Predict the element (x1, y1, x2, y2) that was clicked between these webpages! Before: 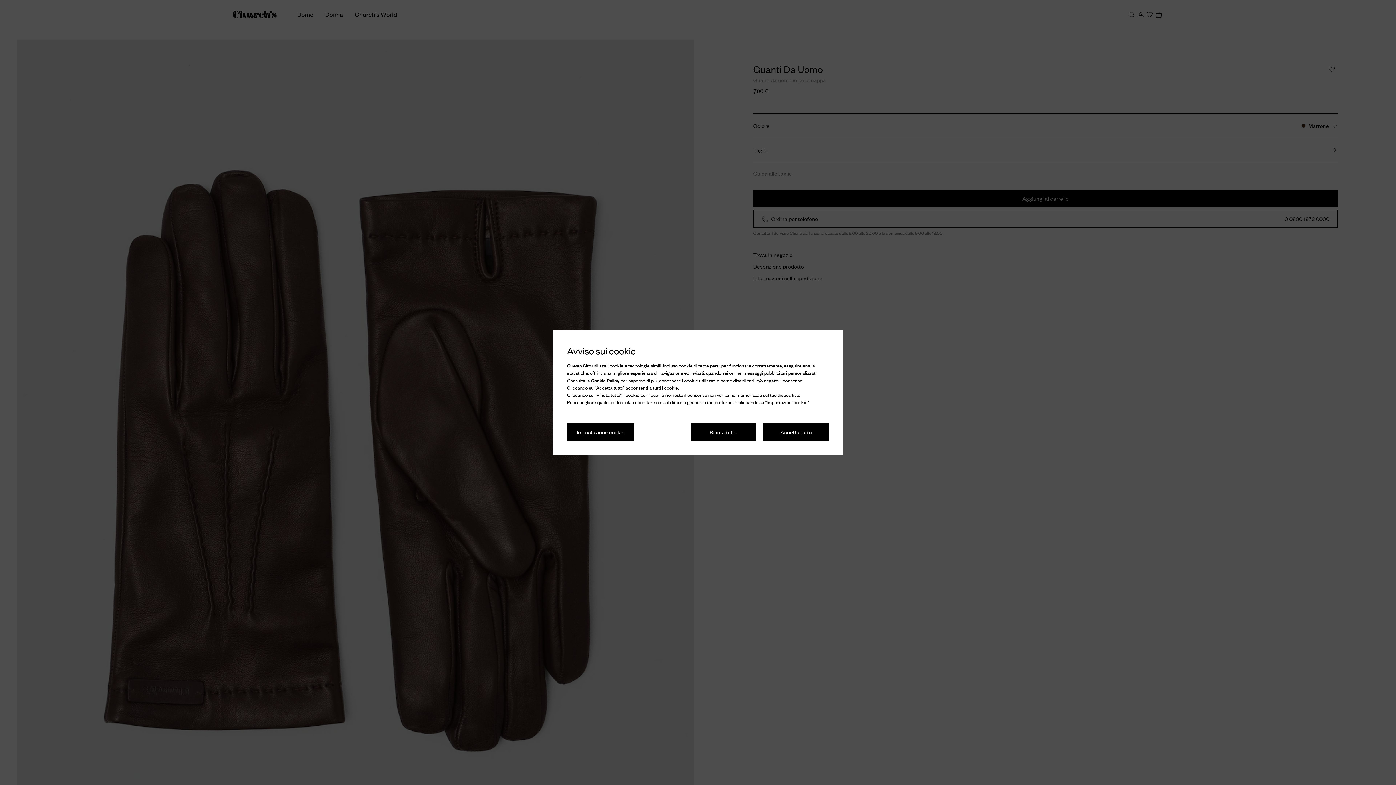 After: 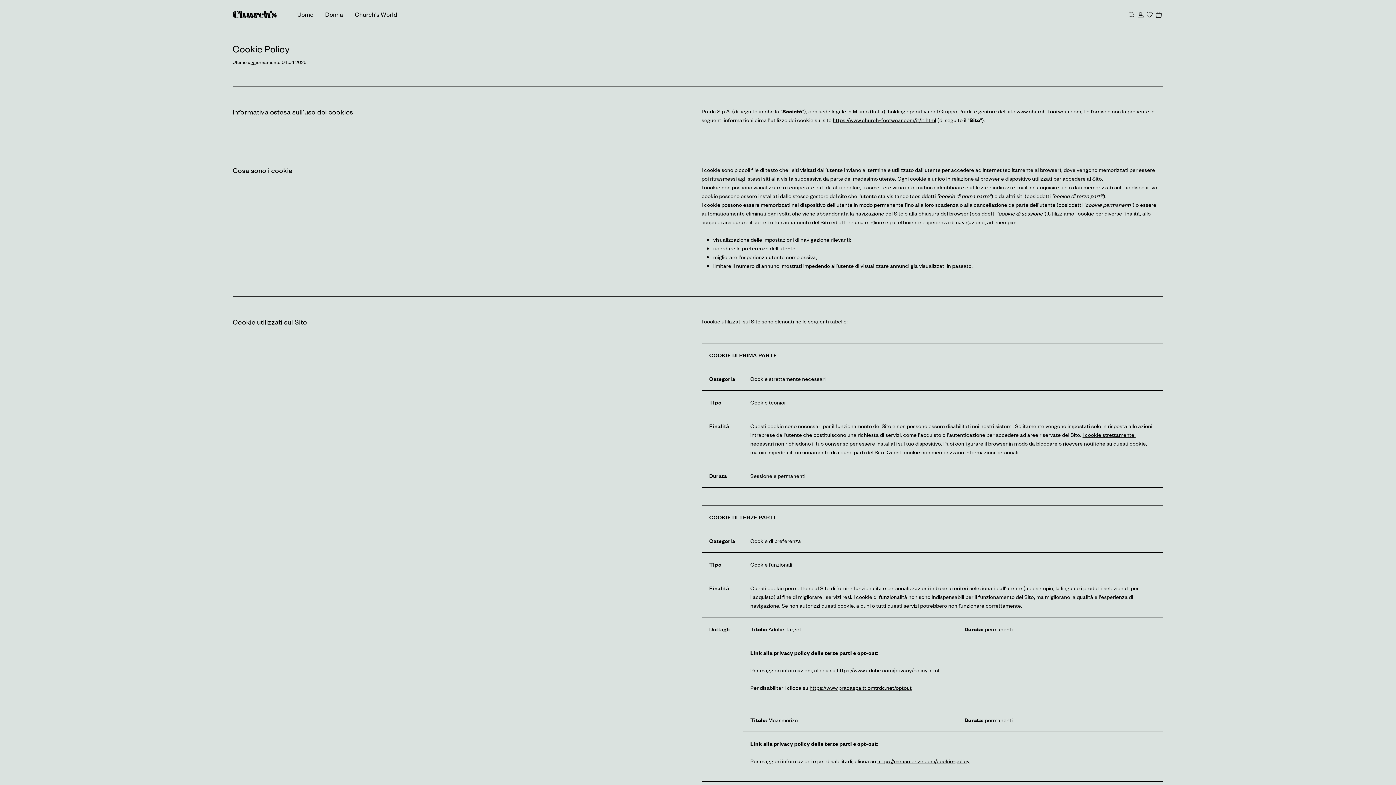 Action: label: Cookie Policy bbox: (591, 242, 619, 249)